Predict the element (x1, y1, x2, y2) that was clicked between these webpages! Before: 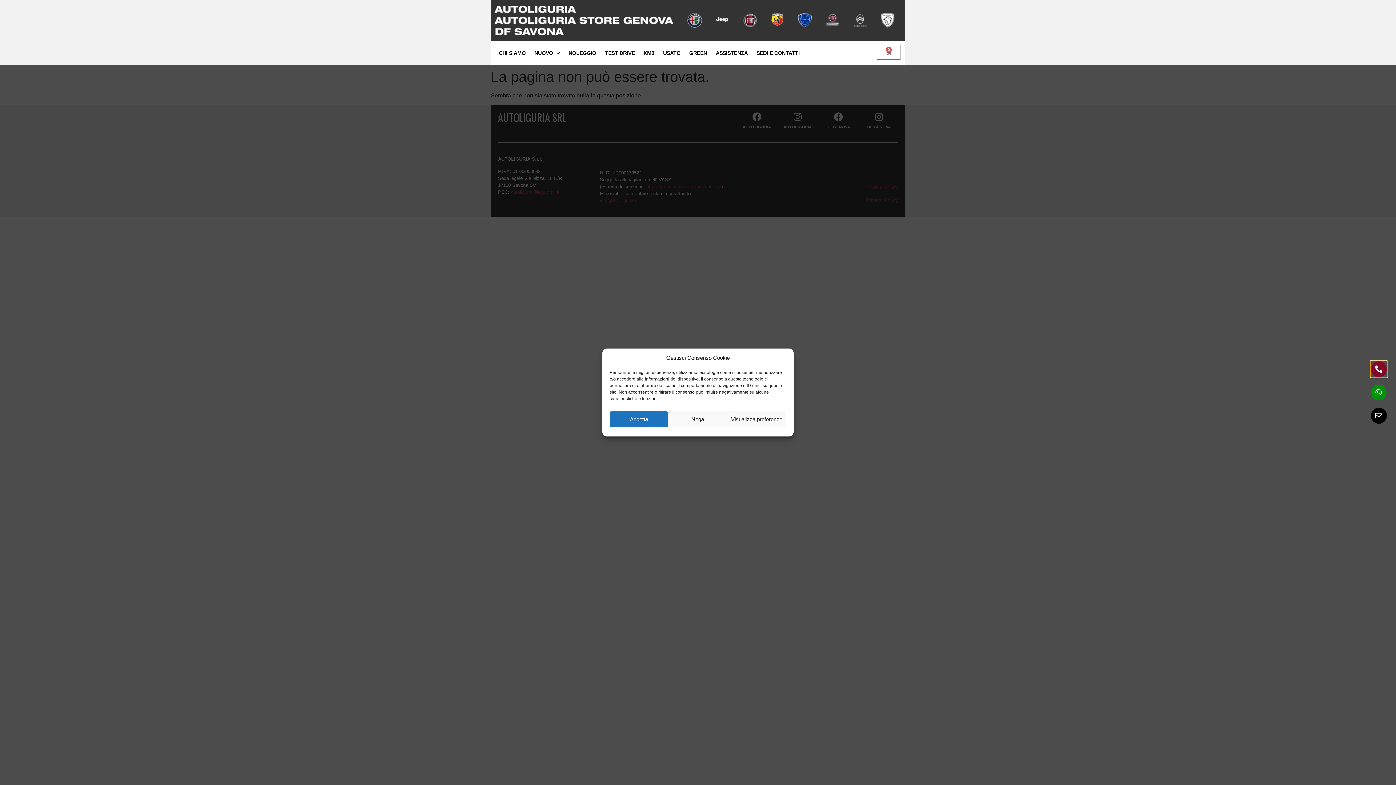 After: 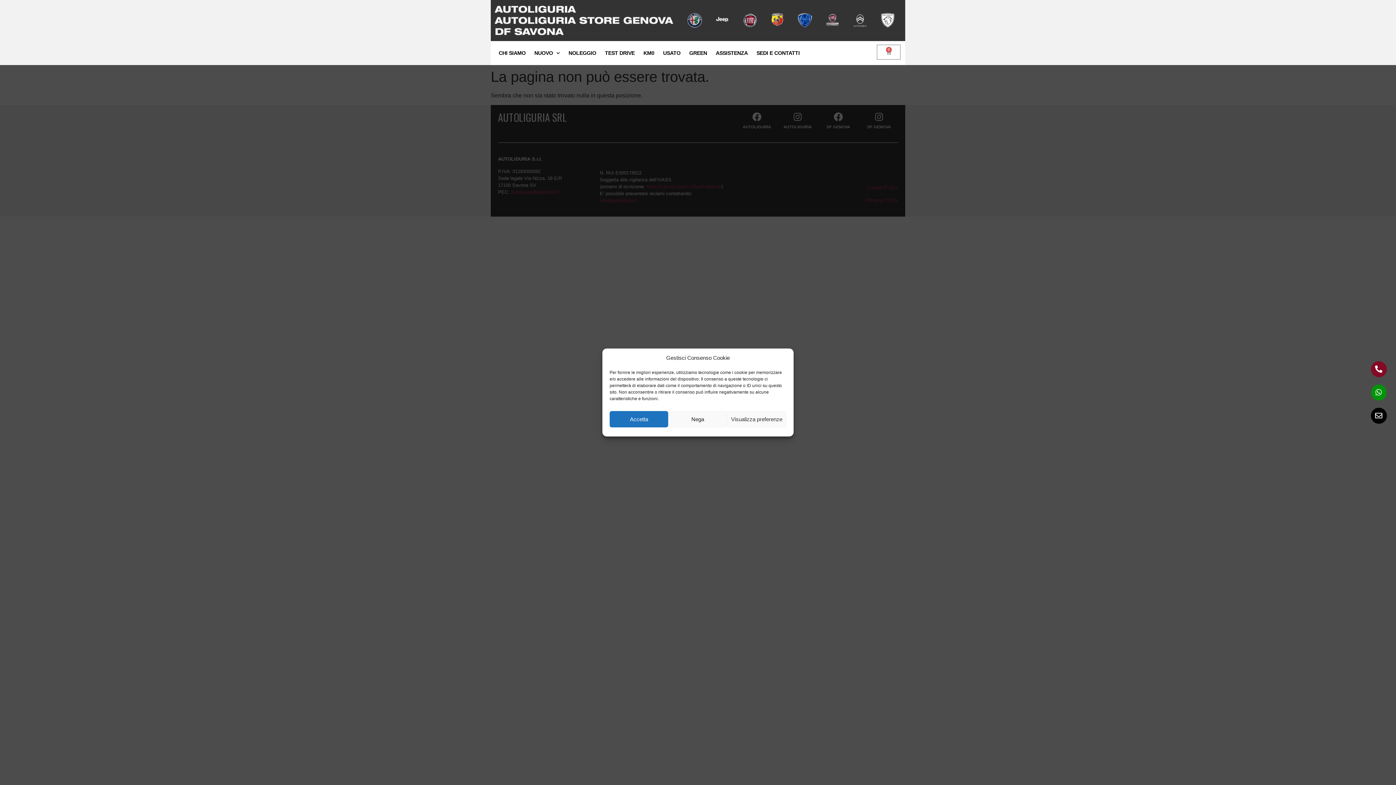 Action: bbox: (1371, 408, 1387, 424)